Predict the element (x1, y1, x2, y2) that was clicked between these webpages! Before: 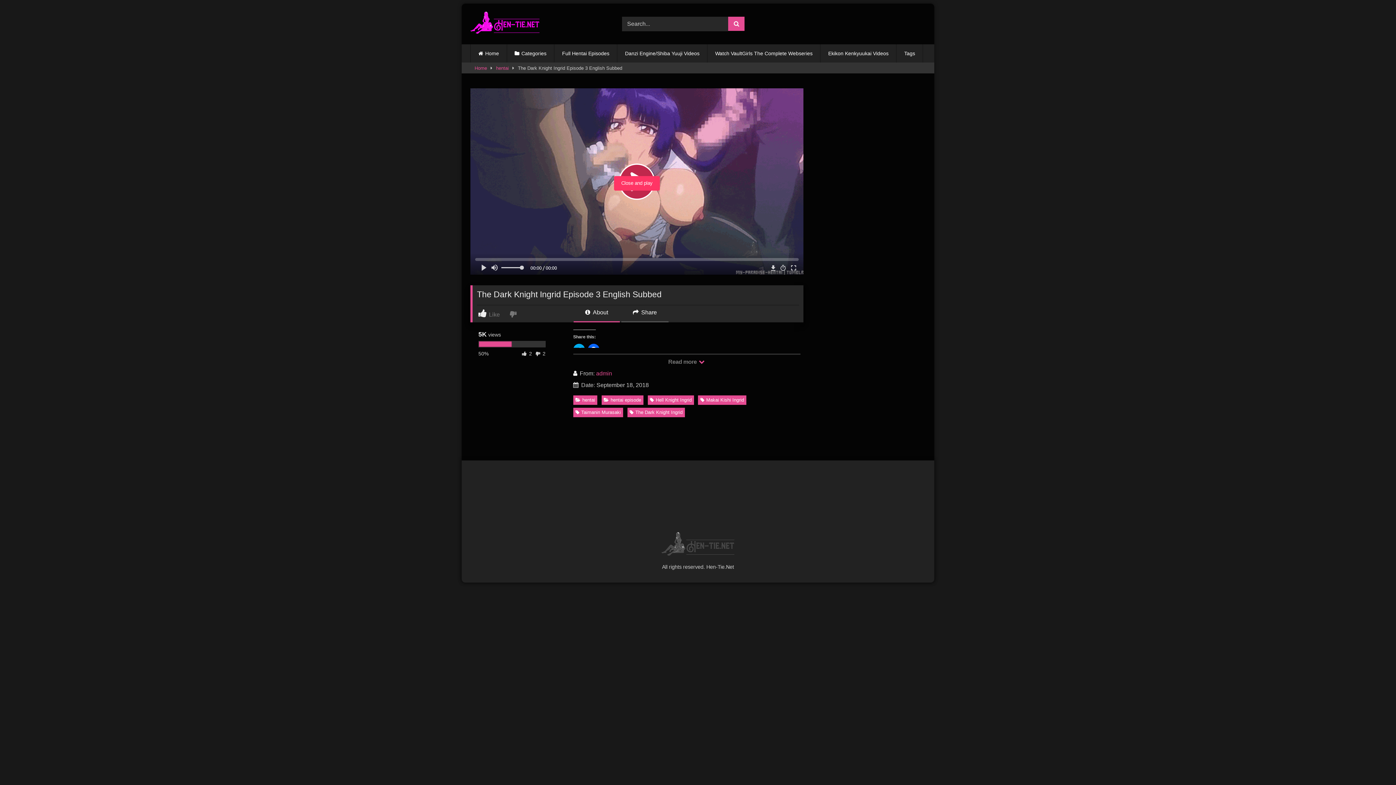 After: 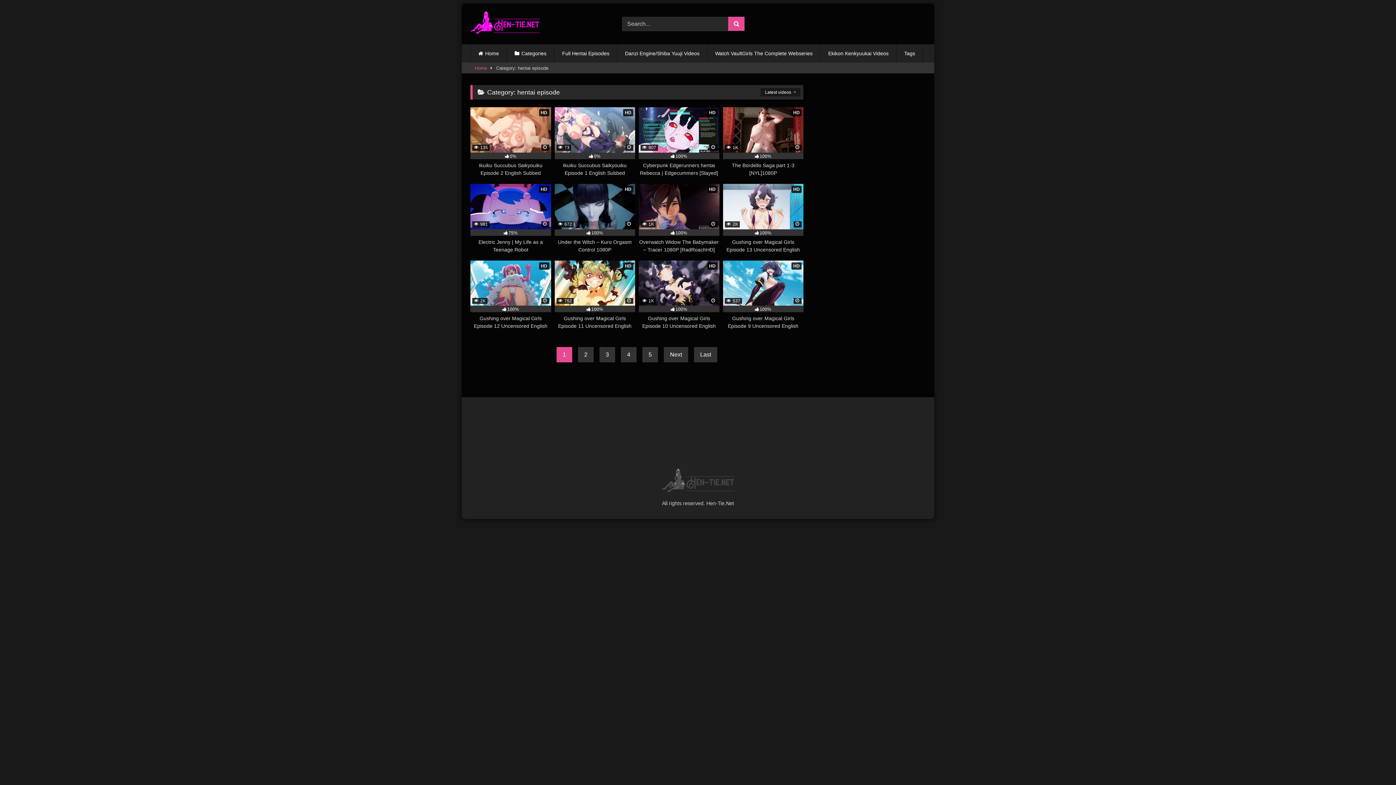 Action: bbox: (554, 44, 617, 62) label: Full Hentai Episodes